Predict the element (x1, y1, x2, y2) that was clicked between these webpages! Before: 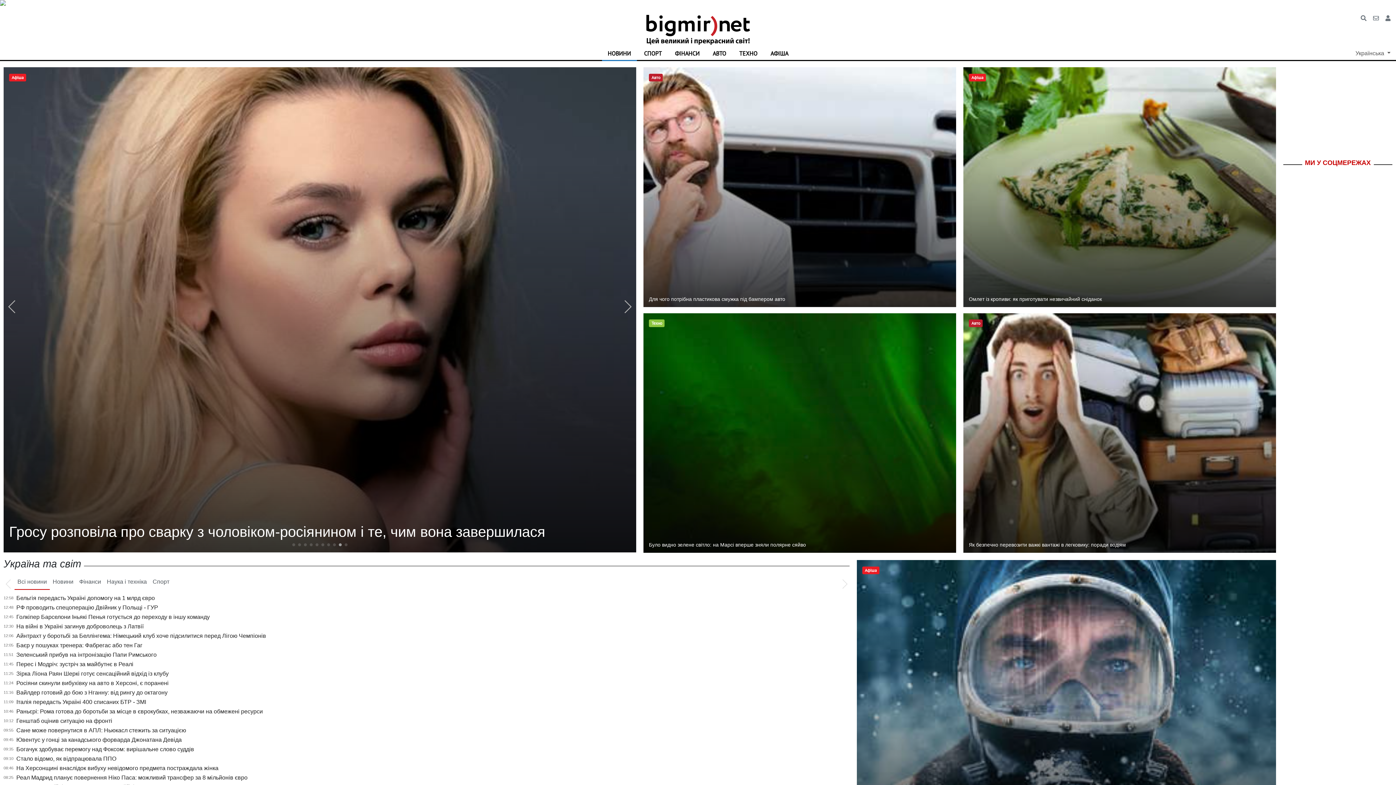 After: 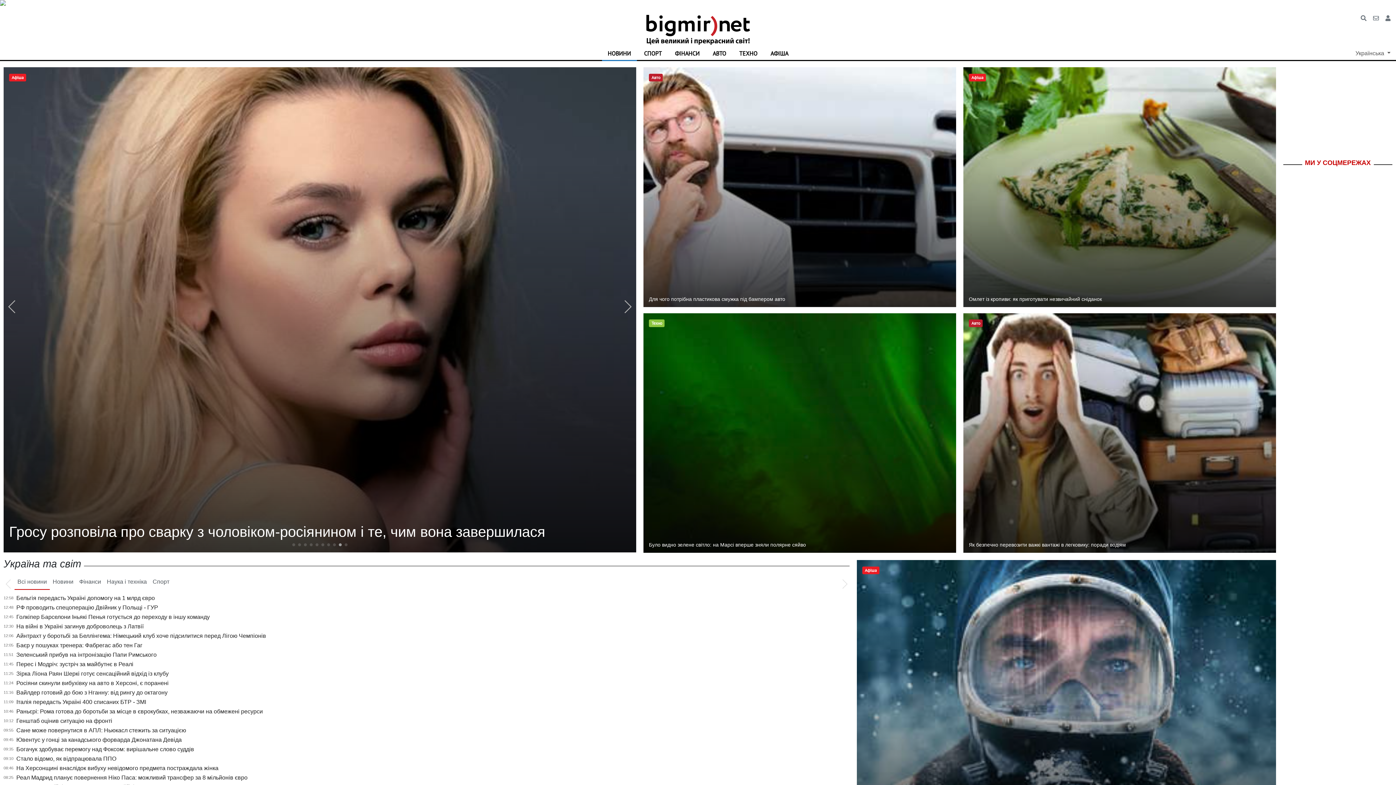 Action: bbox: (646, 17, 750, 32)